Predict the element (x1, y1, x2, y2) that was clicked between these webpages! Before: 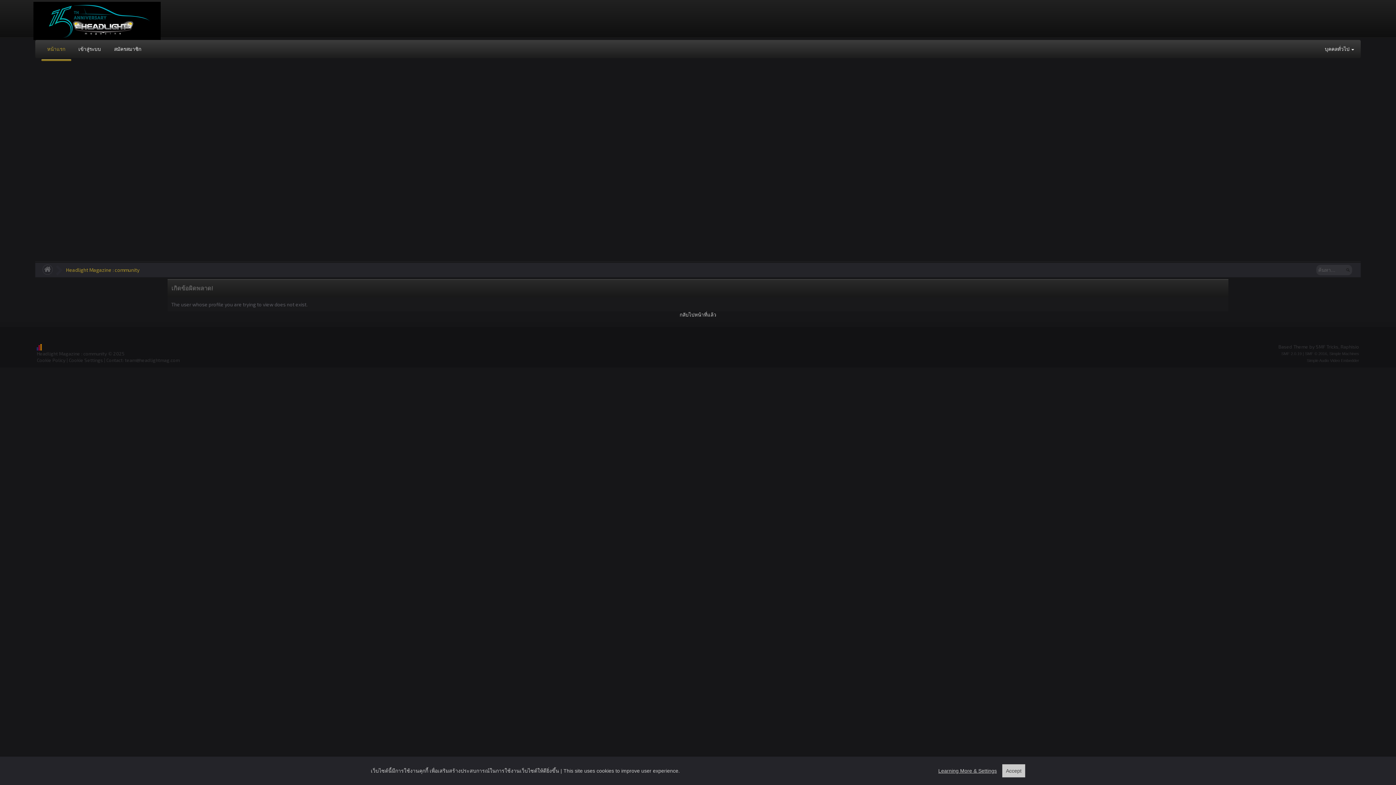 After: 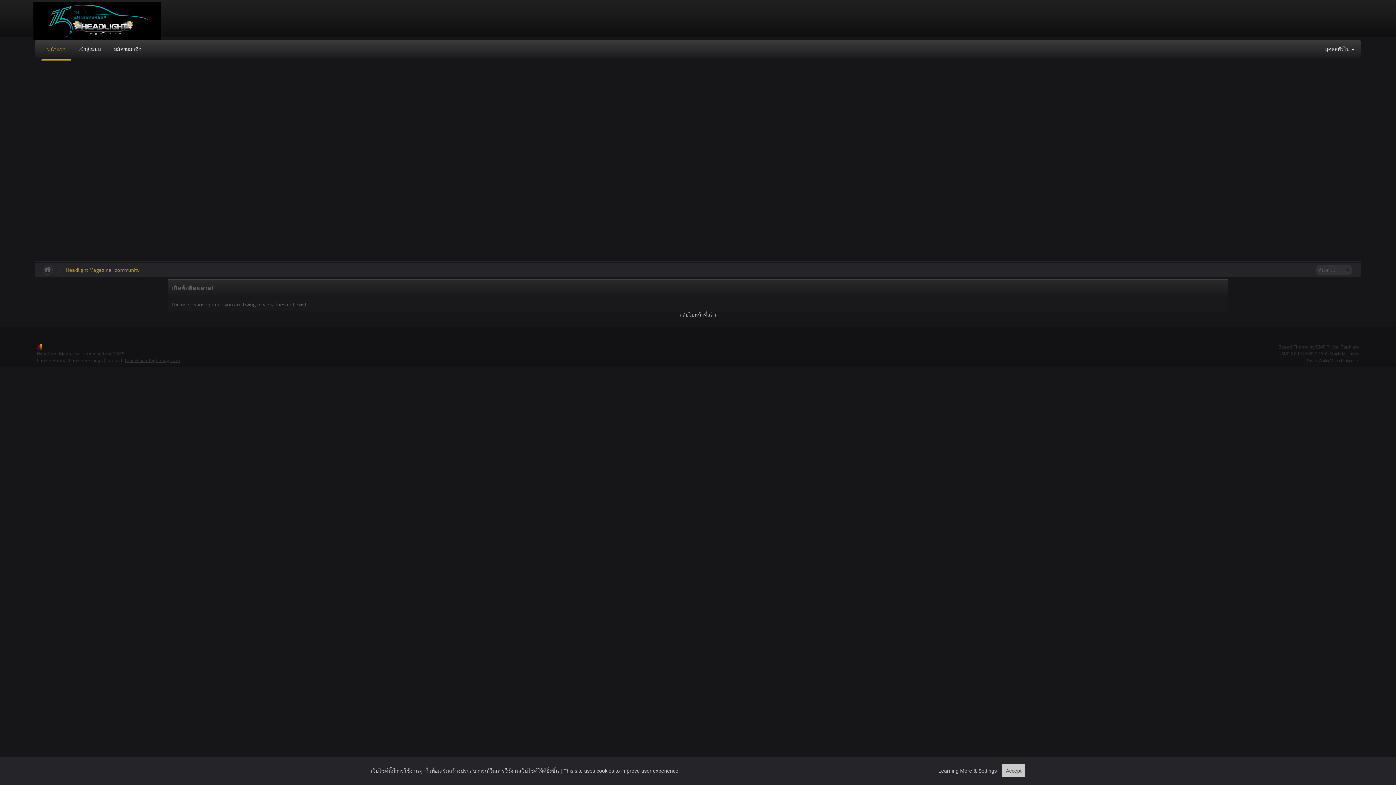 Action: label: team@headlightmag.com bbox: (124, 357, 179, 363)